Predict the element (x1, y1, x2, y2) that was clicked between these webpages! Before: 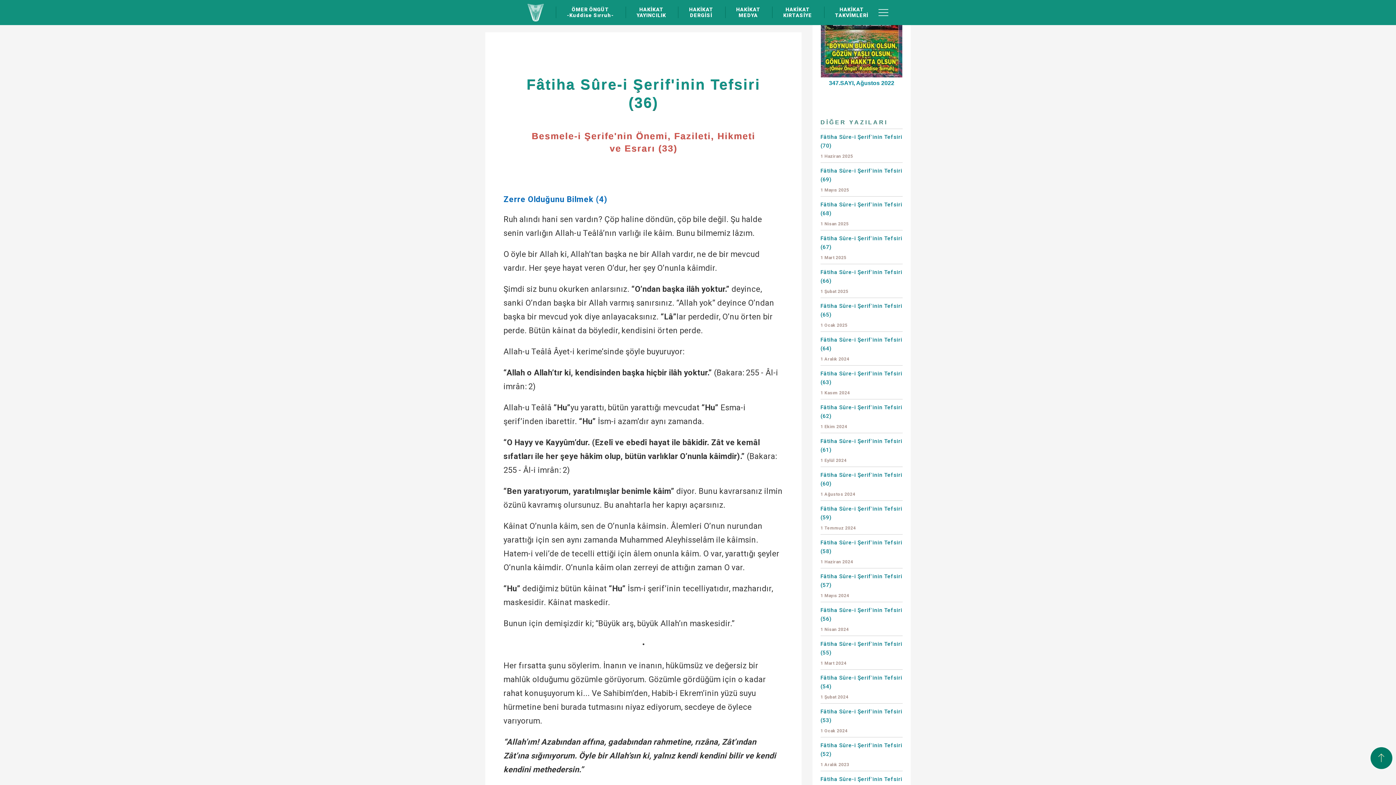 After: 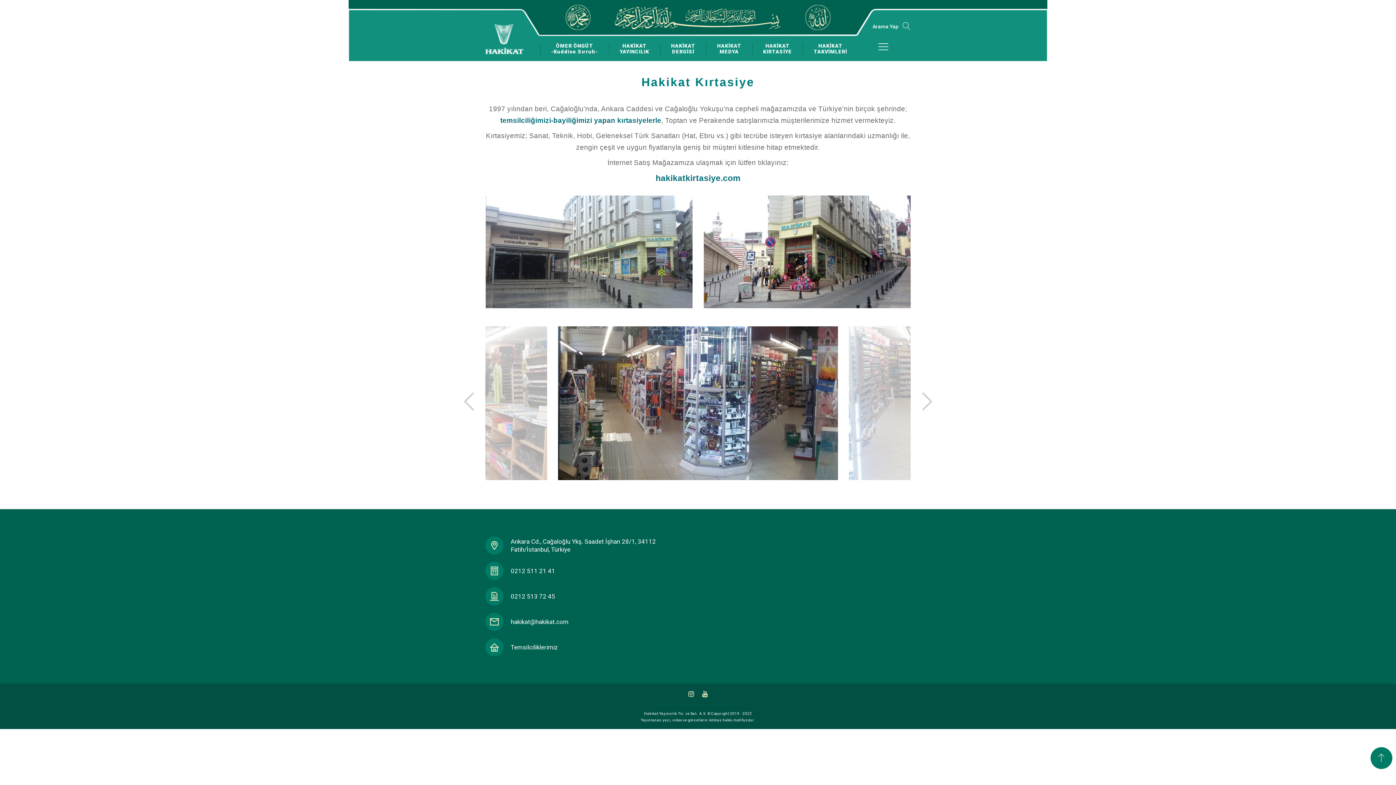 Action: label: HAKİKAT
KIRTASİYE bbox: (772, 0, 823, 24)